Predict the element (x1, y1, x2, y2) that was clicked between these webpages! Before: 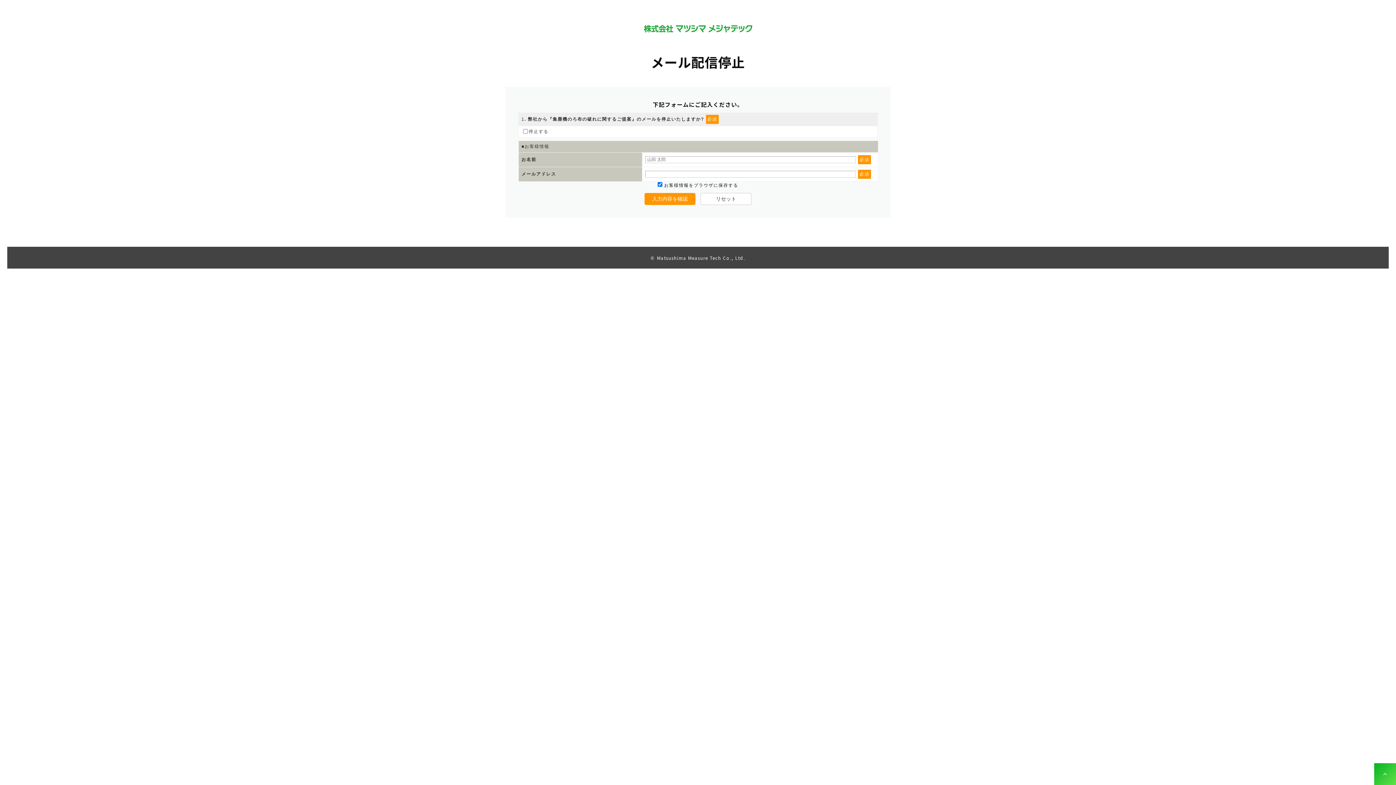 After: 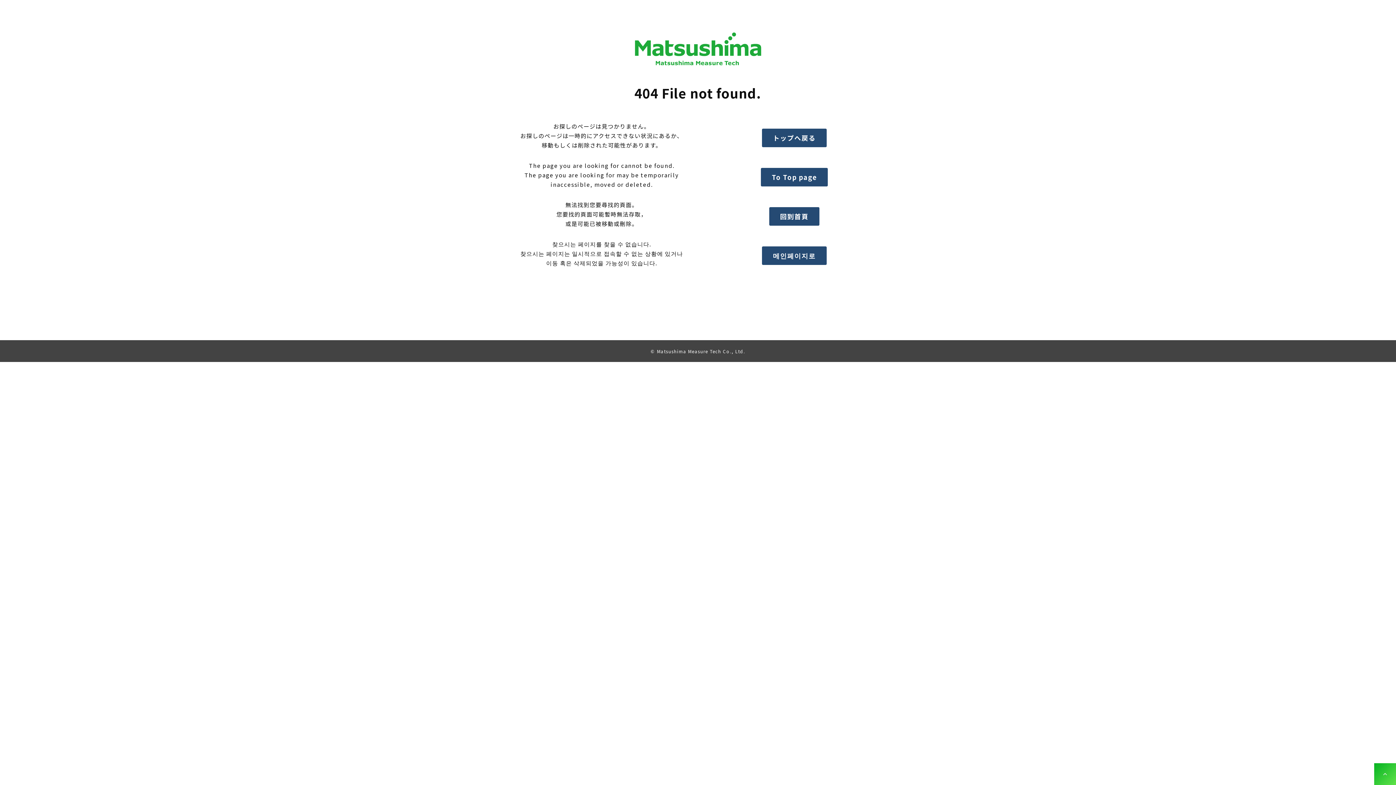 Action: bbox: (643, 23, 752, 31)